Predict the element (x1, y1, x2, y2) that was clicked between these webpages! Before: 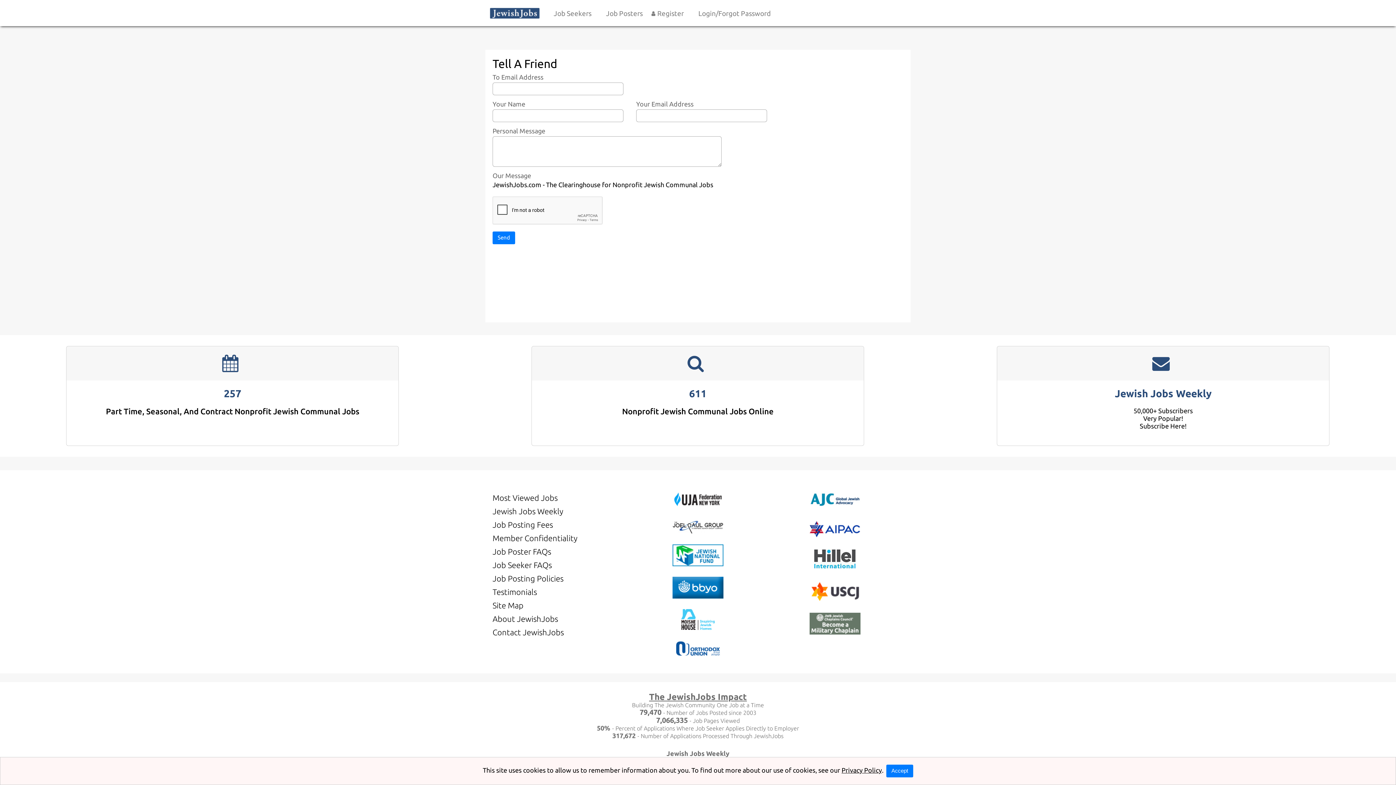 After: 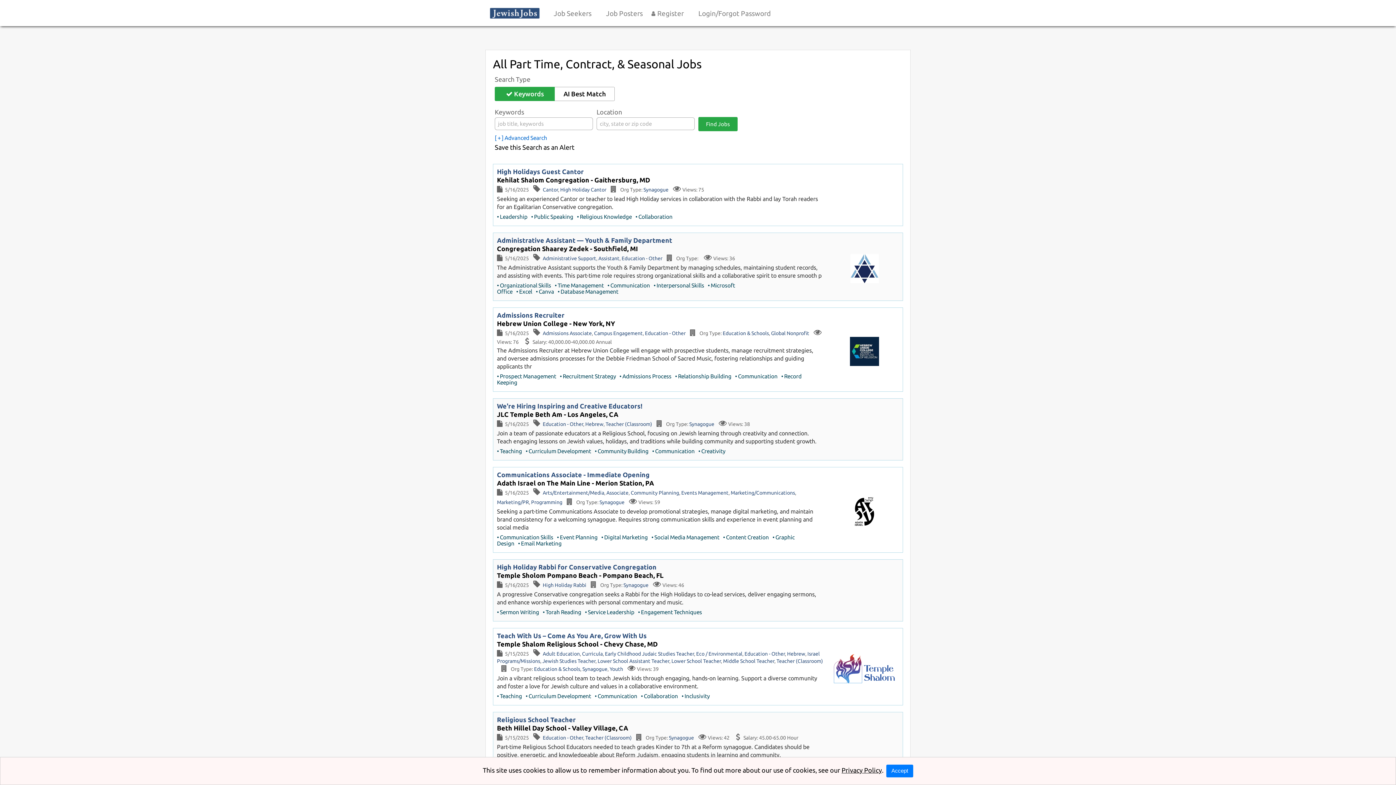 Action: bbox: (223, 388, 241, 399) label: 257